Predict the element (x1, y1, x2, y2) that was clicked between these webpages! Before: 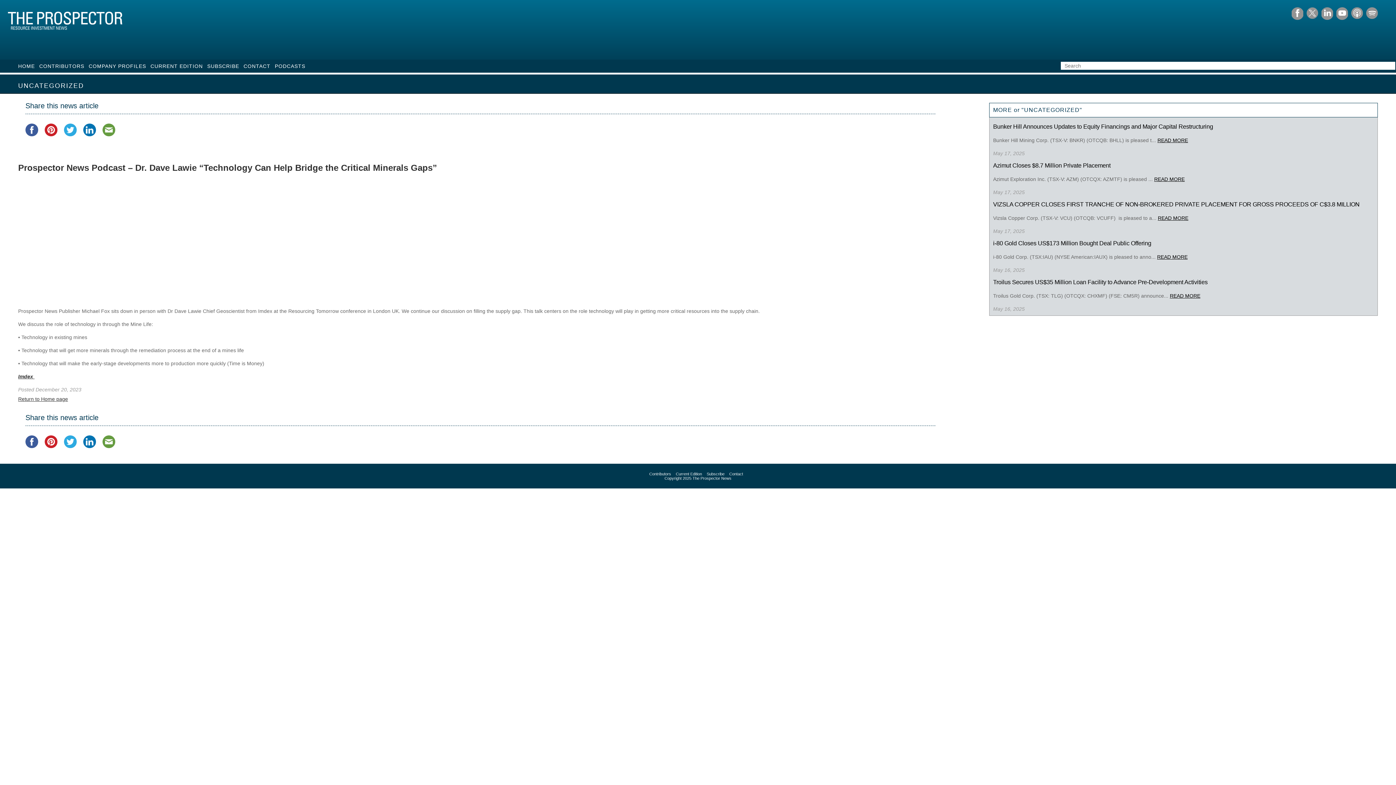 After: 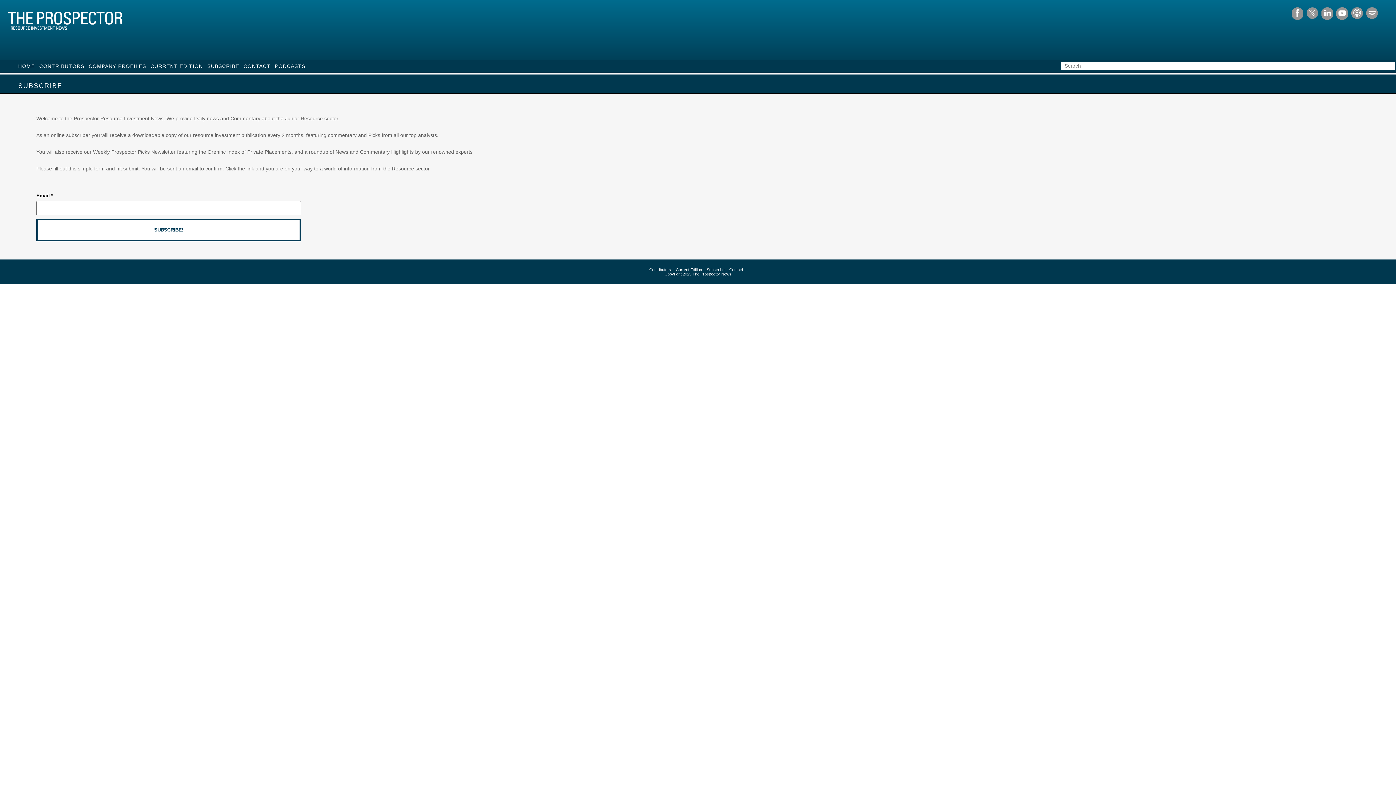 Action: label: Subscribe bbox: (706, 472, 724, 476)